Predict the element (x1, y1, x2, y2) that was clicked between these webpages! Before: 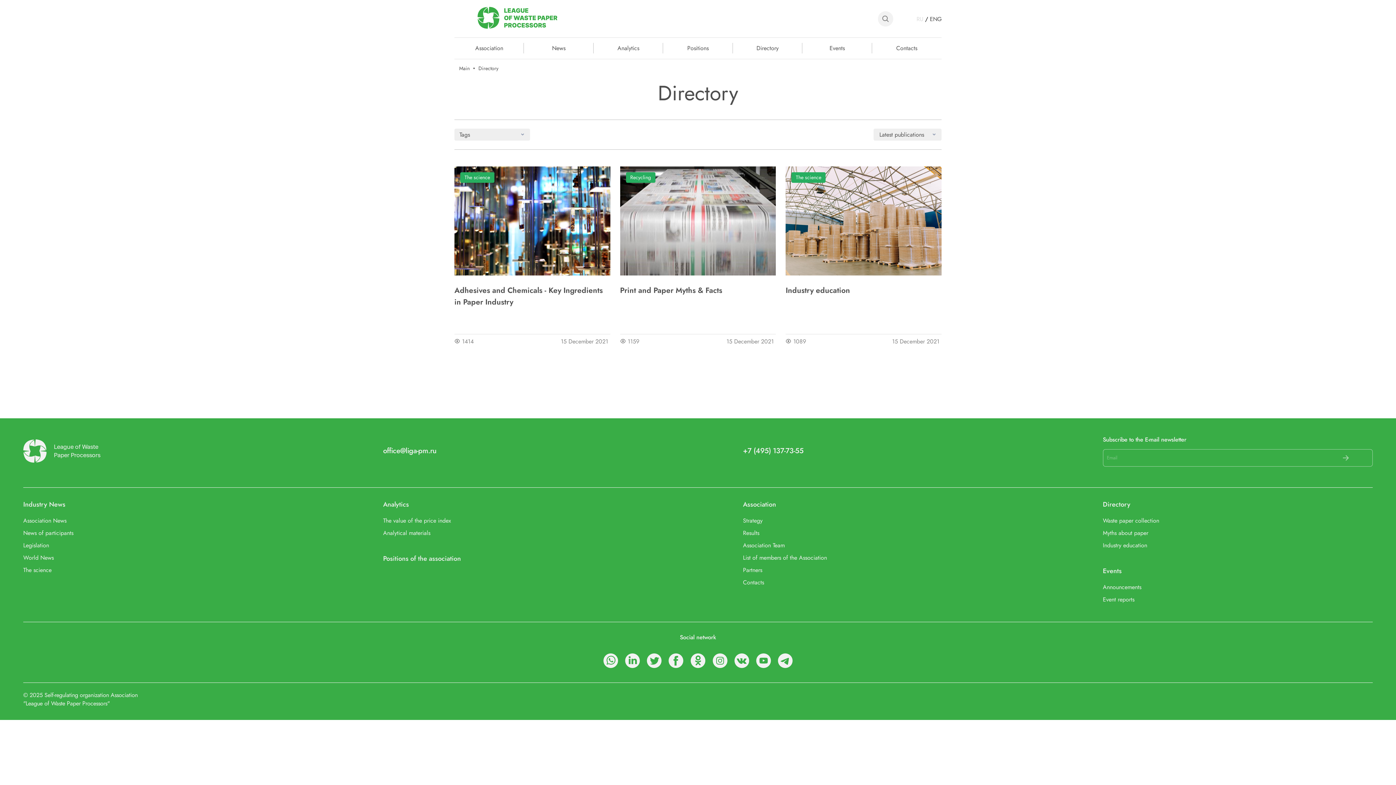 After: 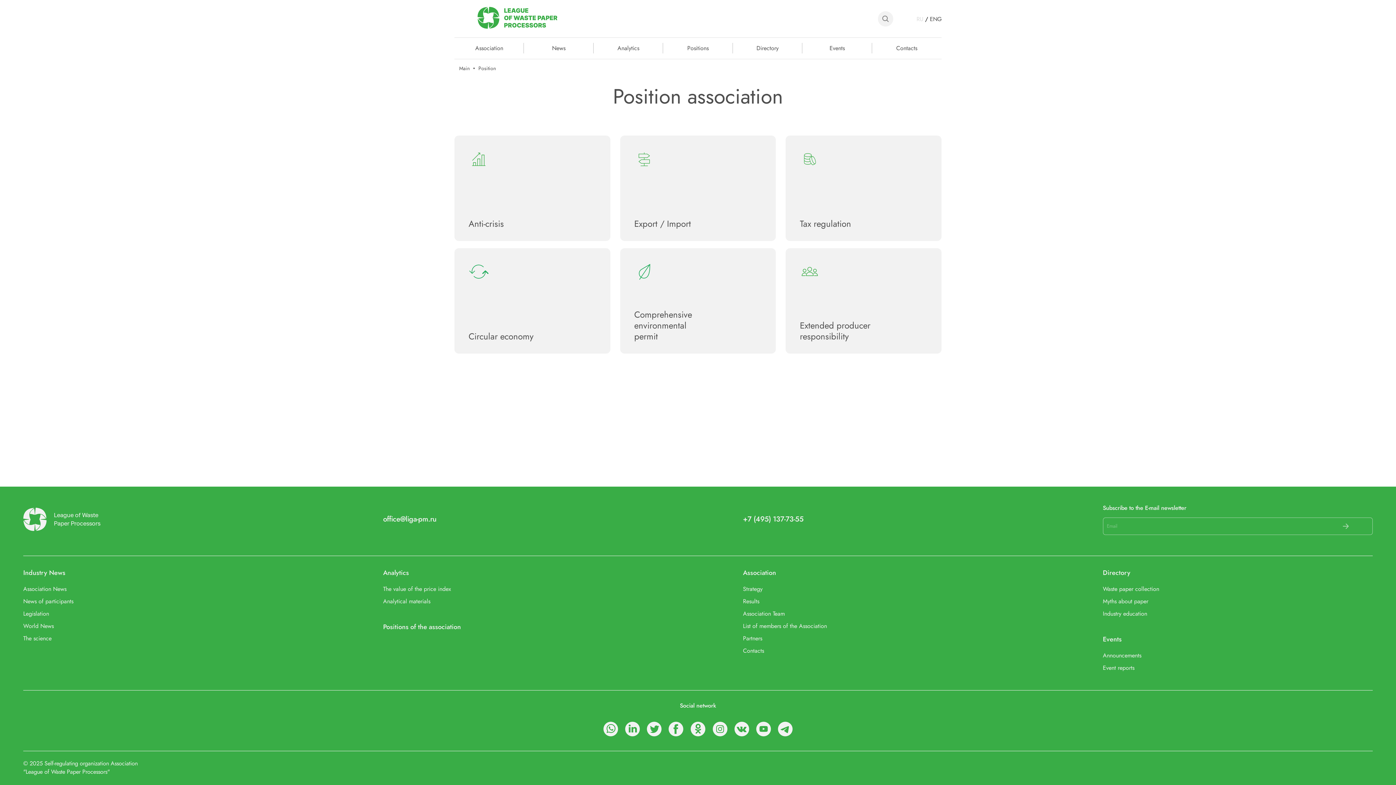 Action: bbox: (383, 555, 461, 562) label: Positions of the association